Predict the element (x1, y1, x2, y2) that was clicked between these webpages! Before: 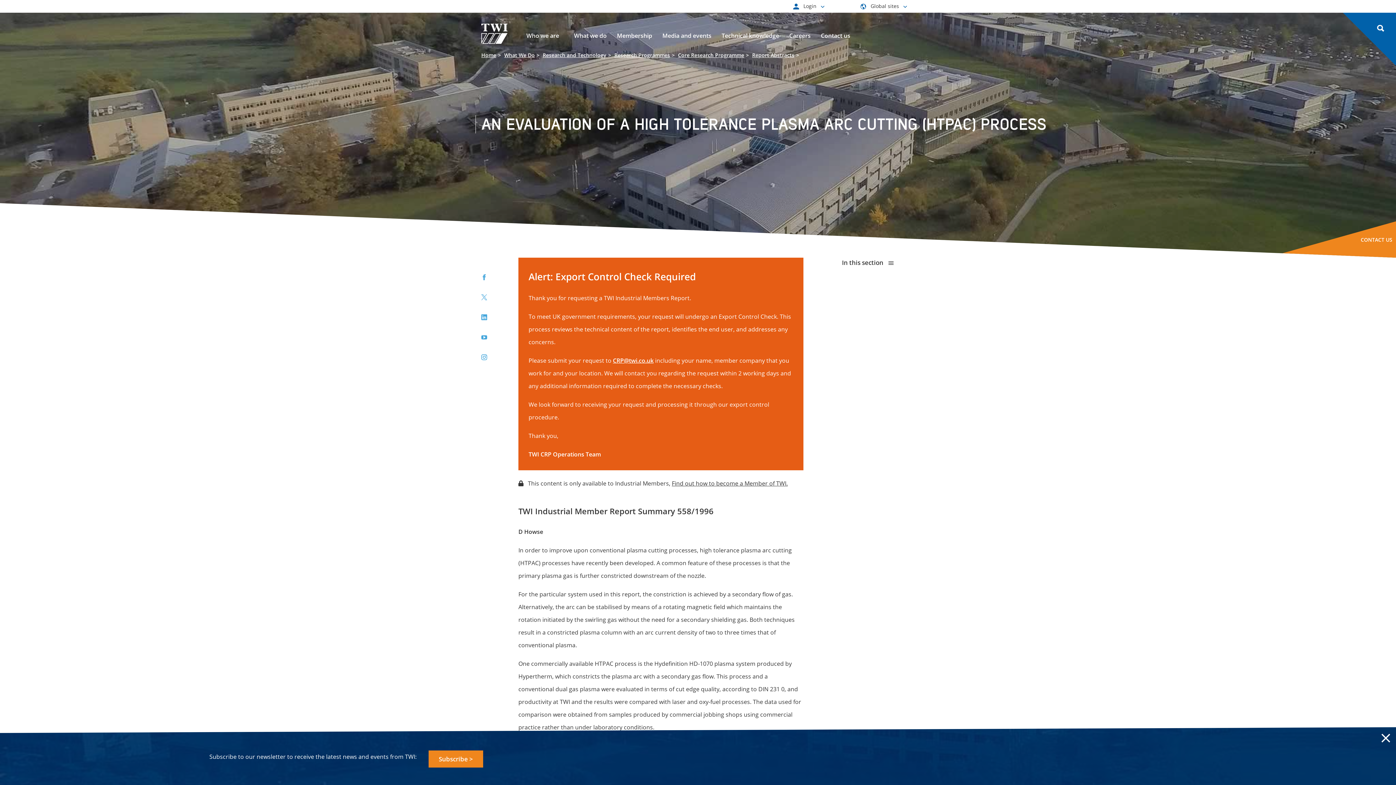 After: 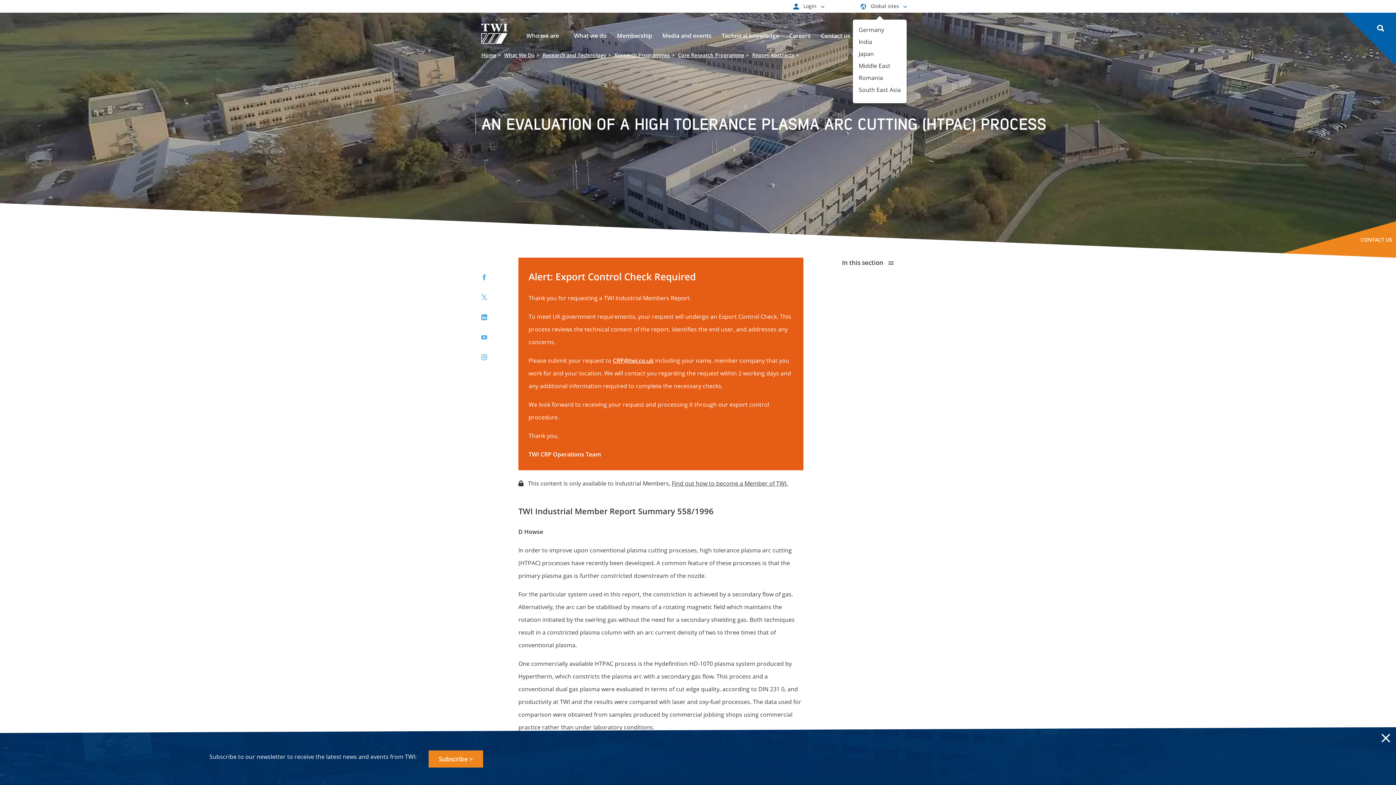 Action: bbox: (860, 2, 907, 9) label:  Global sites 